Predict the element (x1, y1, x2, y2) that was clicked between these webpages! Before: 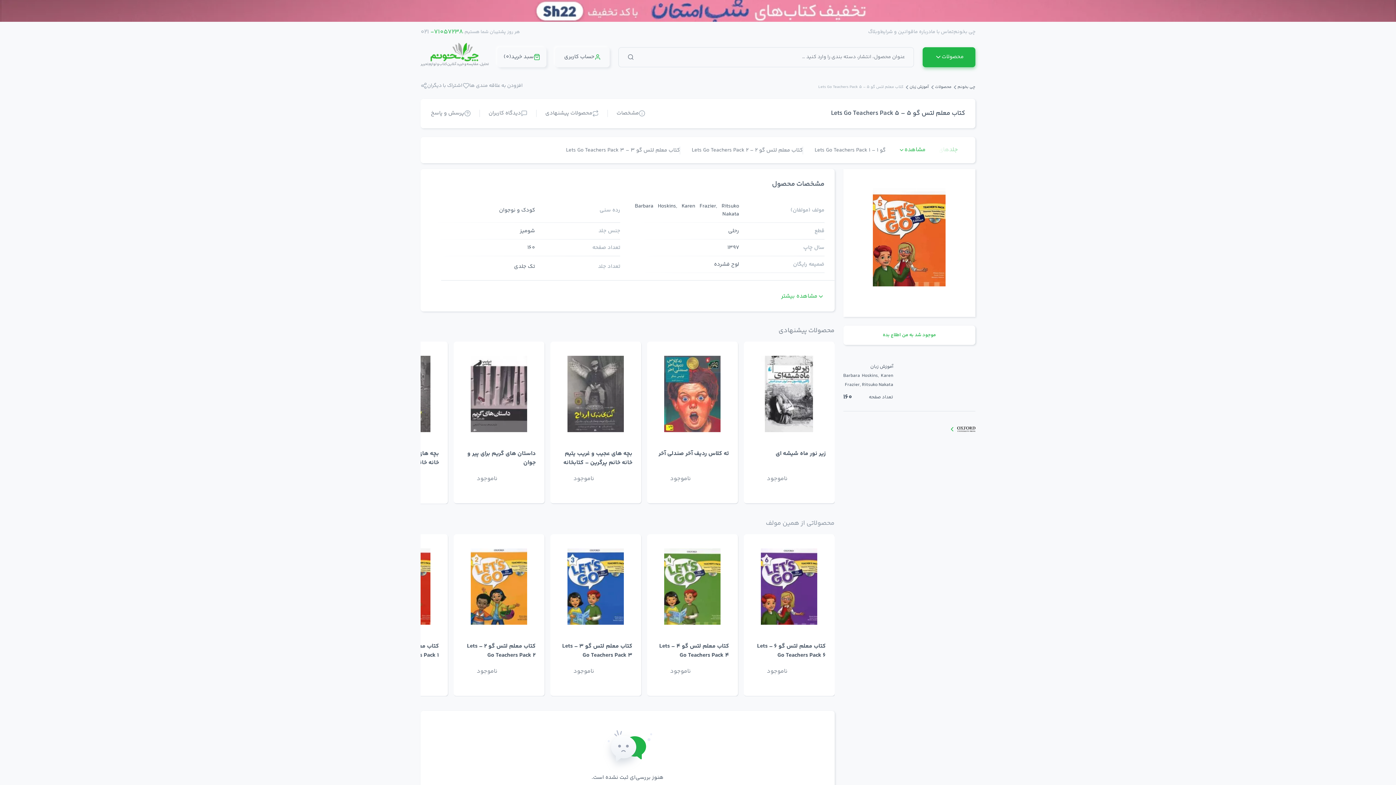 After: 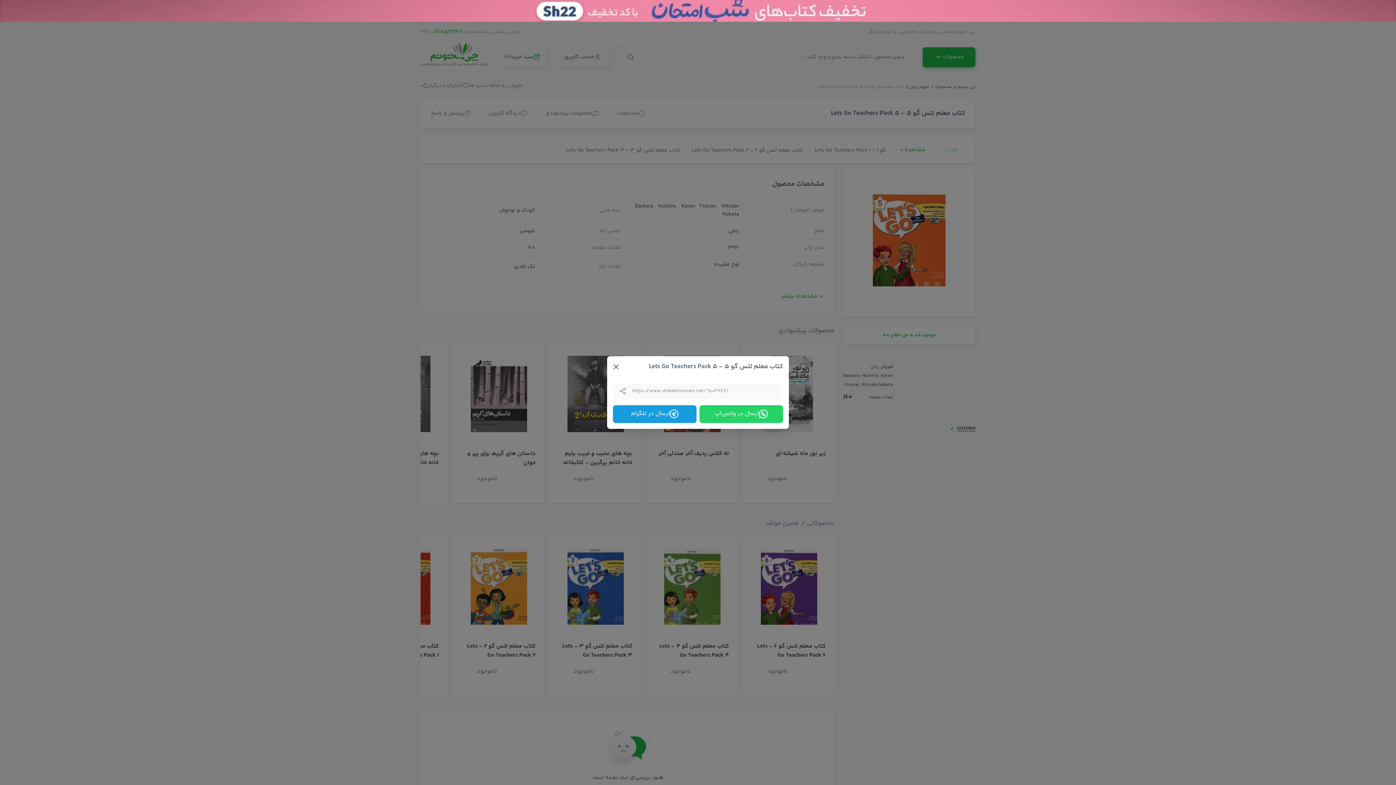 Action: bbox: (420, 82, 462, 89) label: اشتراک با دیگران